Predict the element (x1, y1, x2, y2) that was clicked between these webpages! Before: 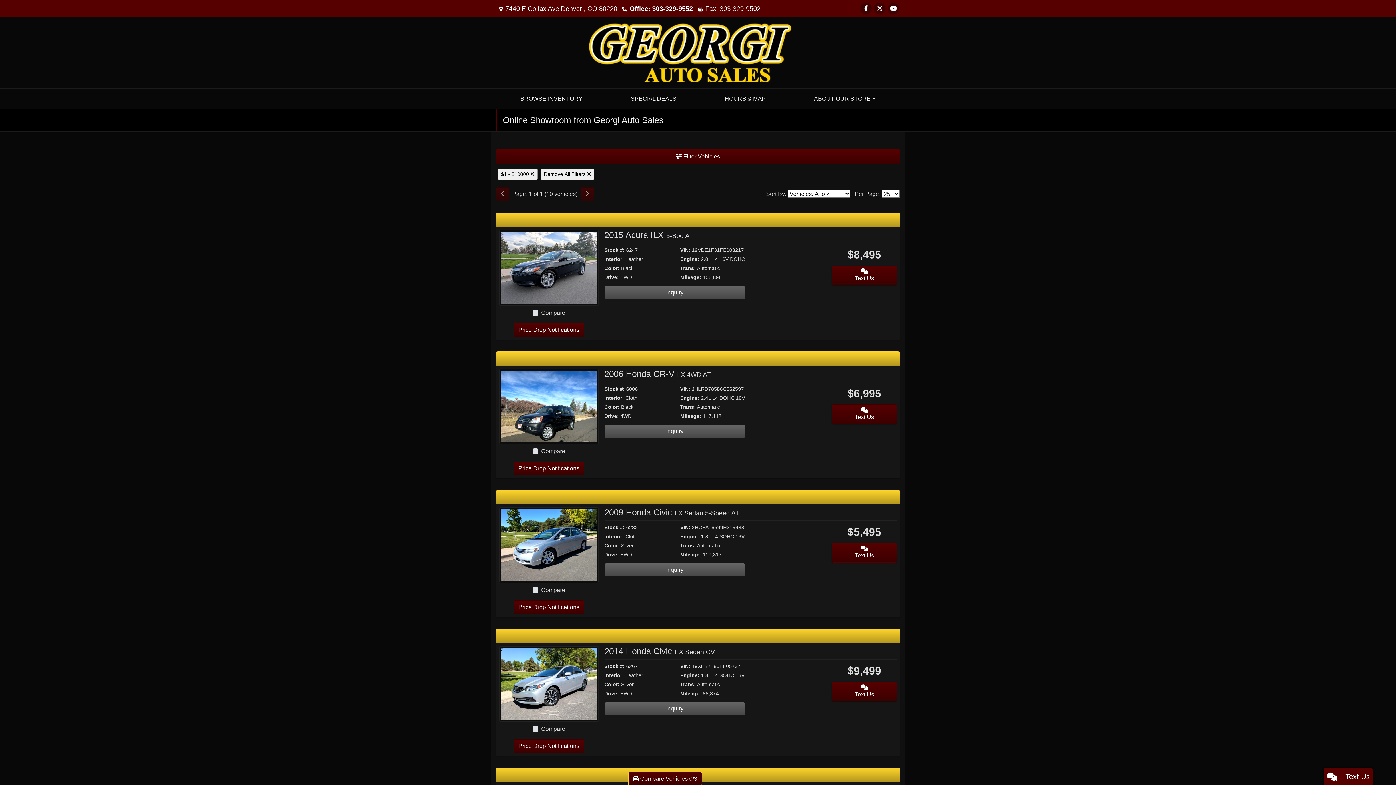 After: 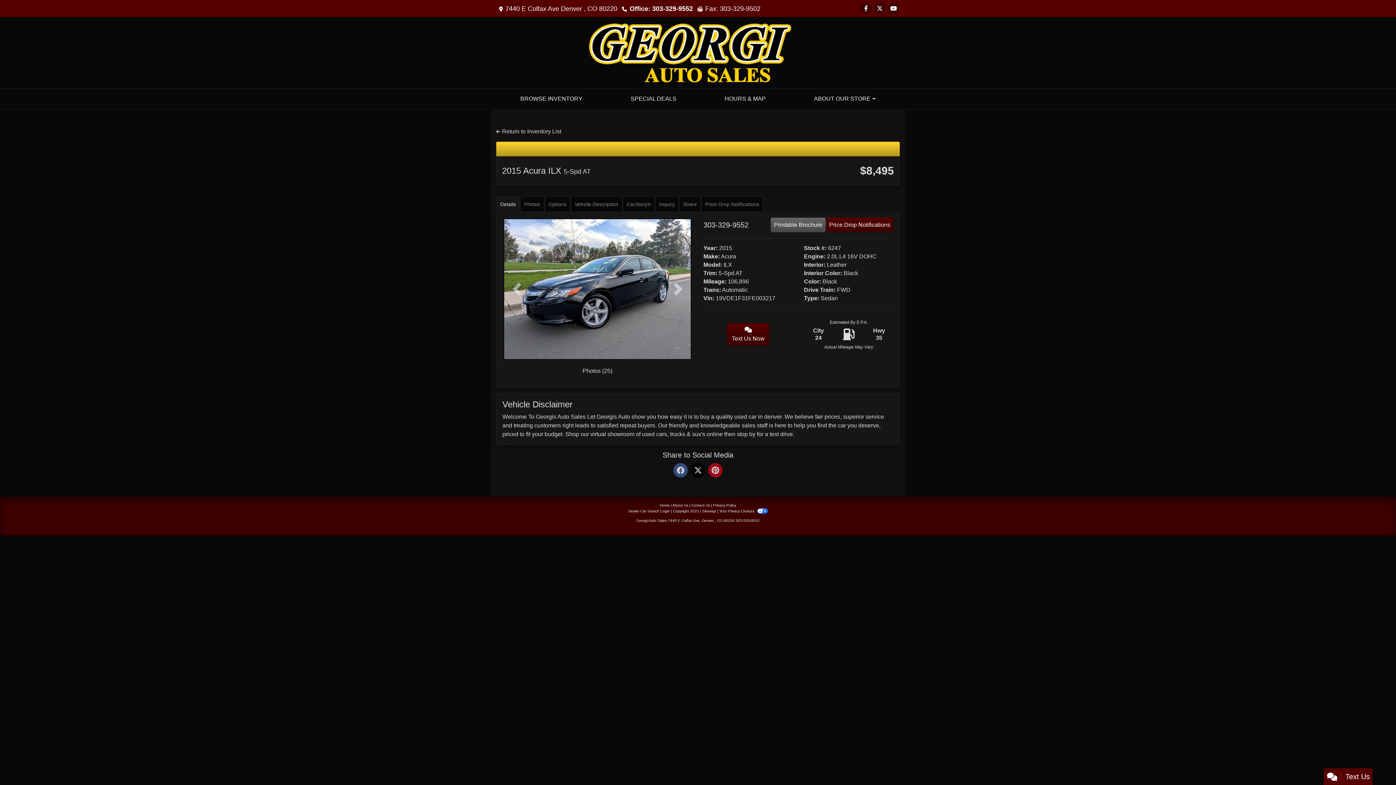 Action: bbox: (604, 230, 693, 240) label: 2015 Acura ILX 5-Spd AT